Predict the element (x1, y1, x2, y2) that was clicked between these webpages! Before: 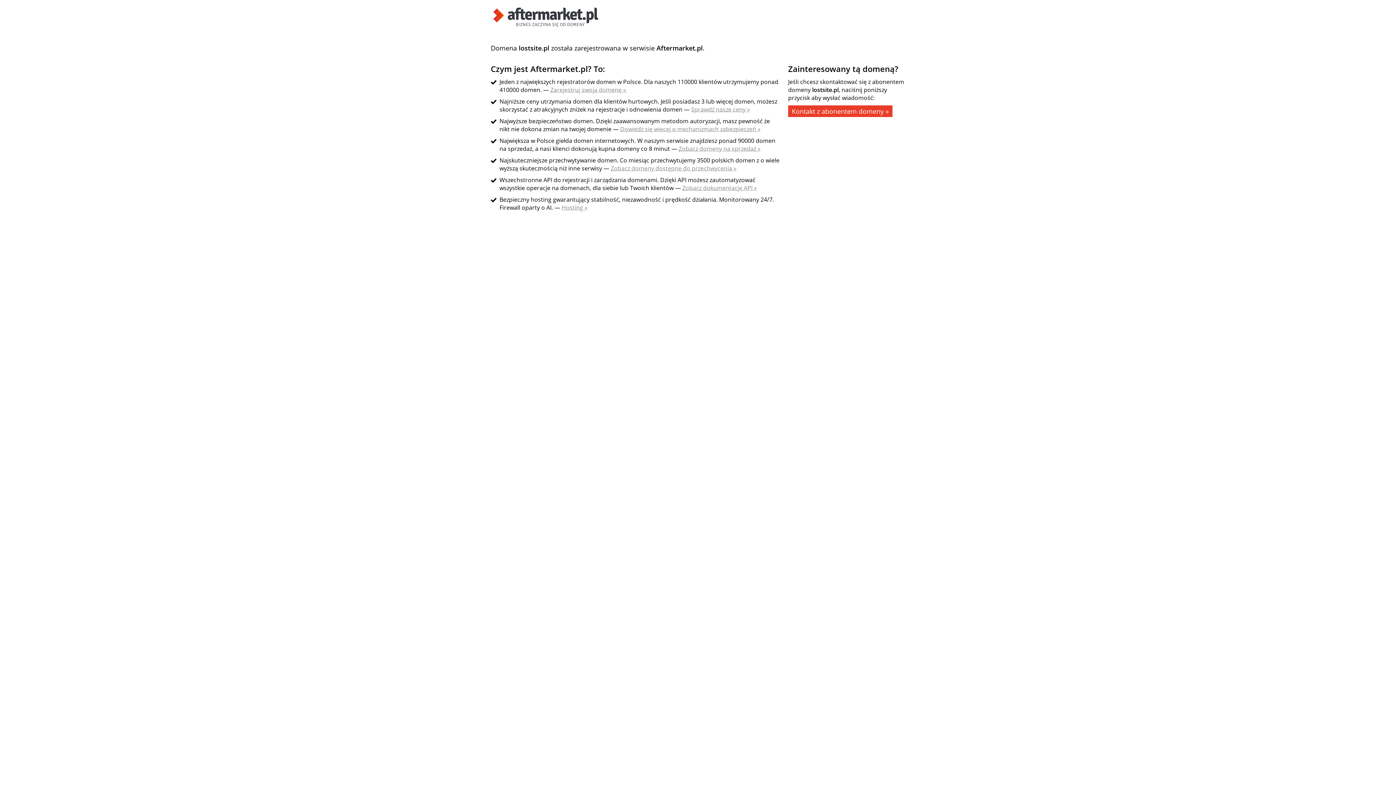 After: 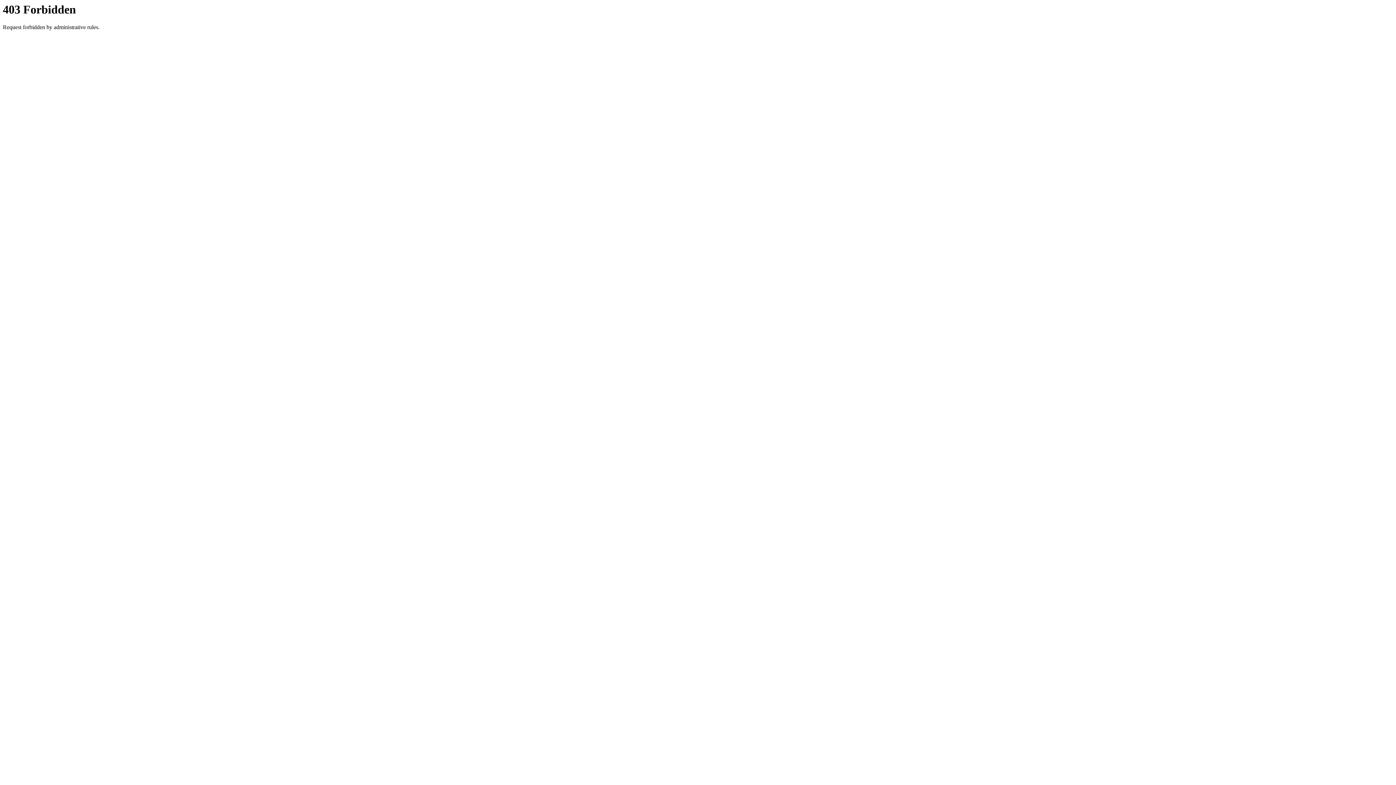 Action: label: Zobacz domeny na sprzedaż » bbox: (678, 144, 760, 152)